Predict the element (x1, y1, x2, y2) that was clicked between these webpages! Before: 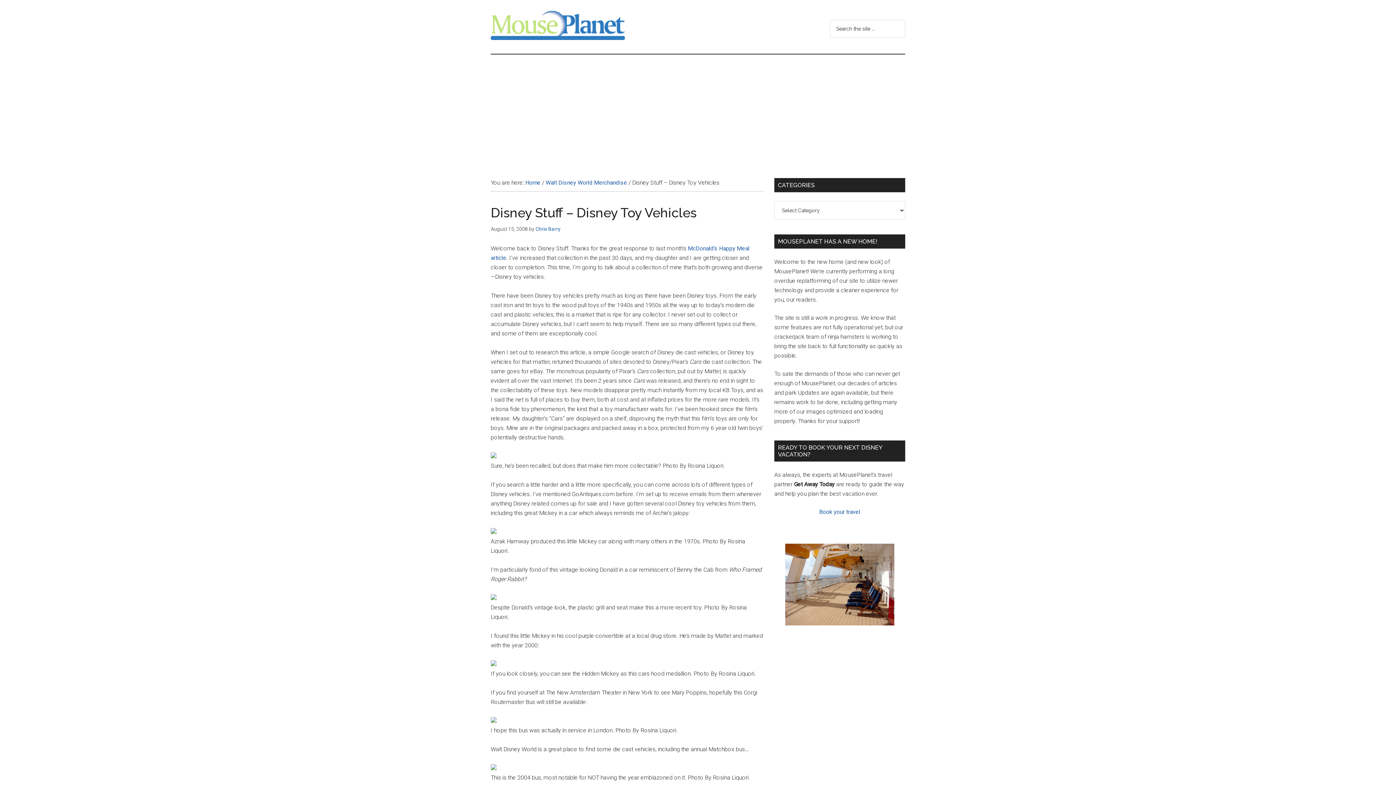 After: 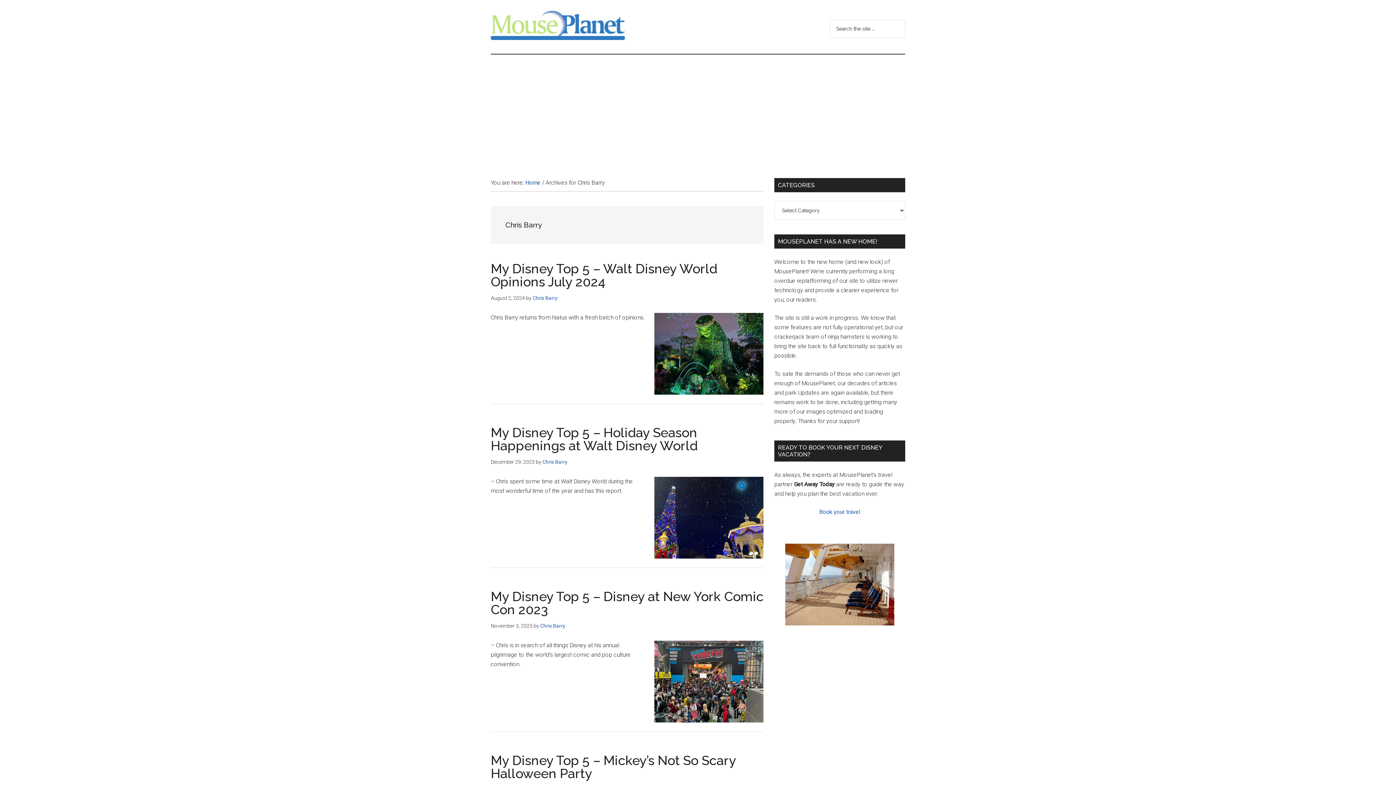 Action: label: Chris Barry bbox: (535, 226, 560, 232)